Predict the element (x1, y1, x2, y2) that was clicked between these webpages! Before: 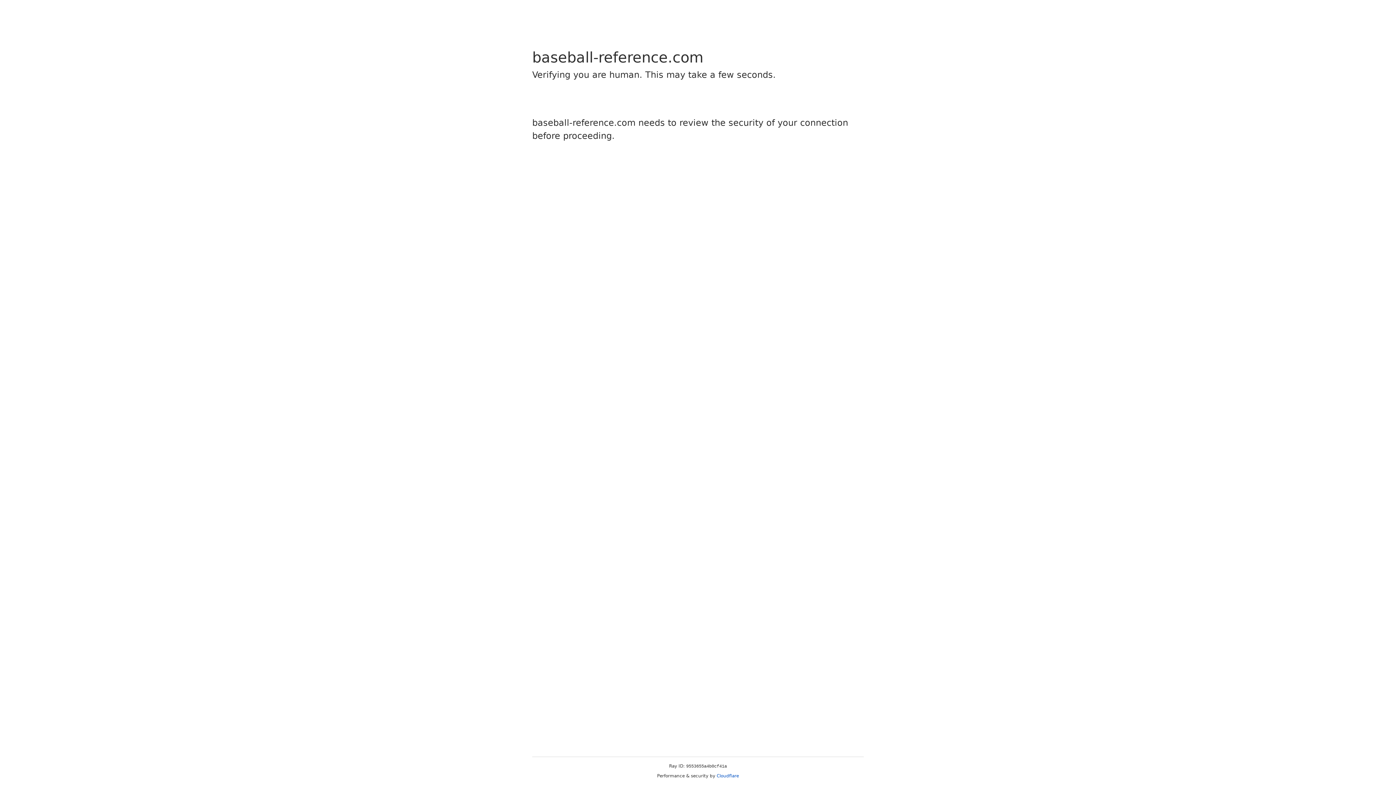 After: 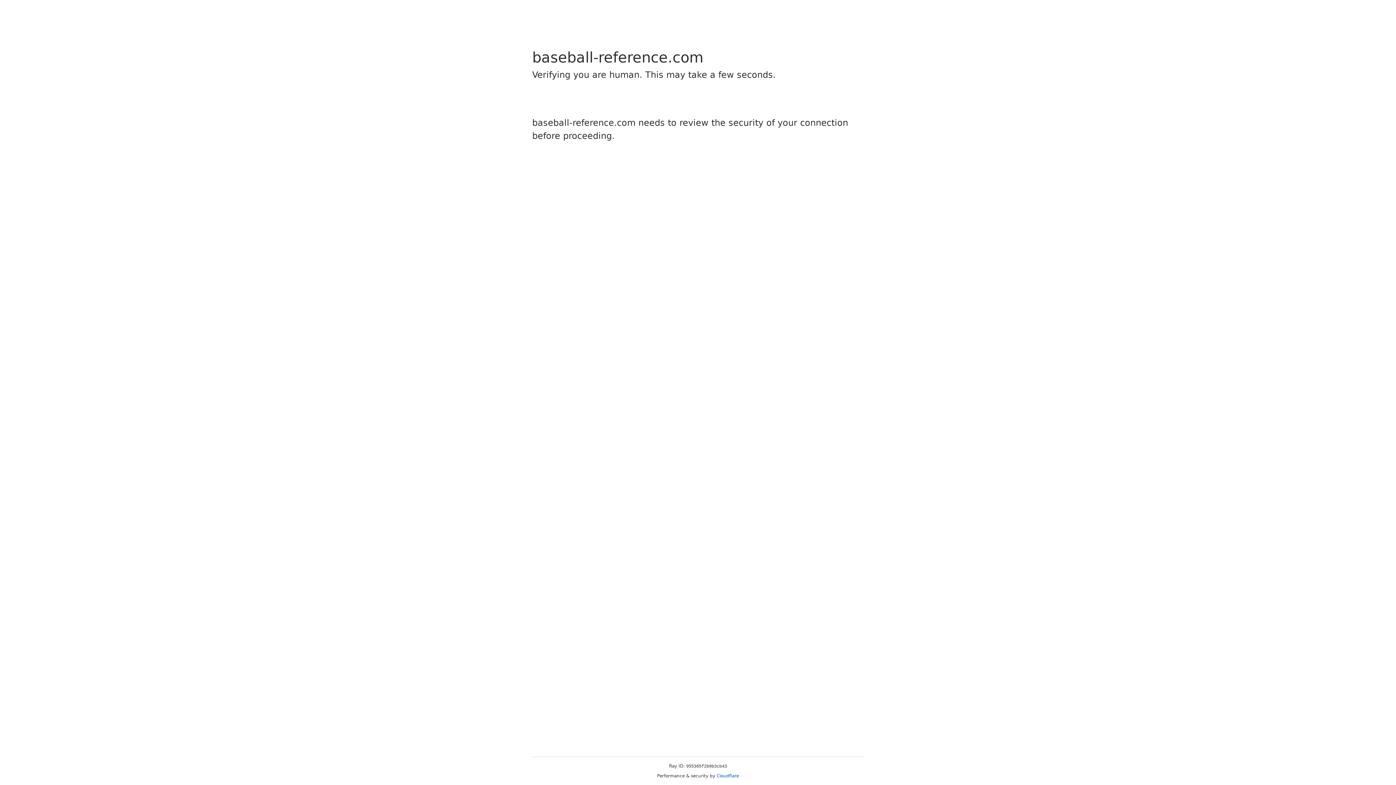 Action: bbox: (716, 773, 739, 778) label: Cloudflare